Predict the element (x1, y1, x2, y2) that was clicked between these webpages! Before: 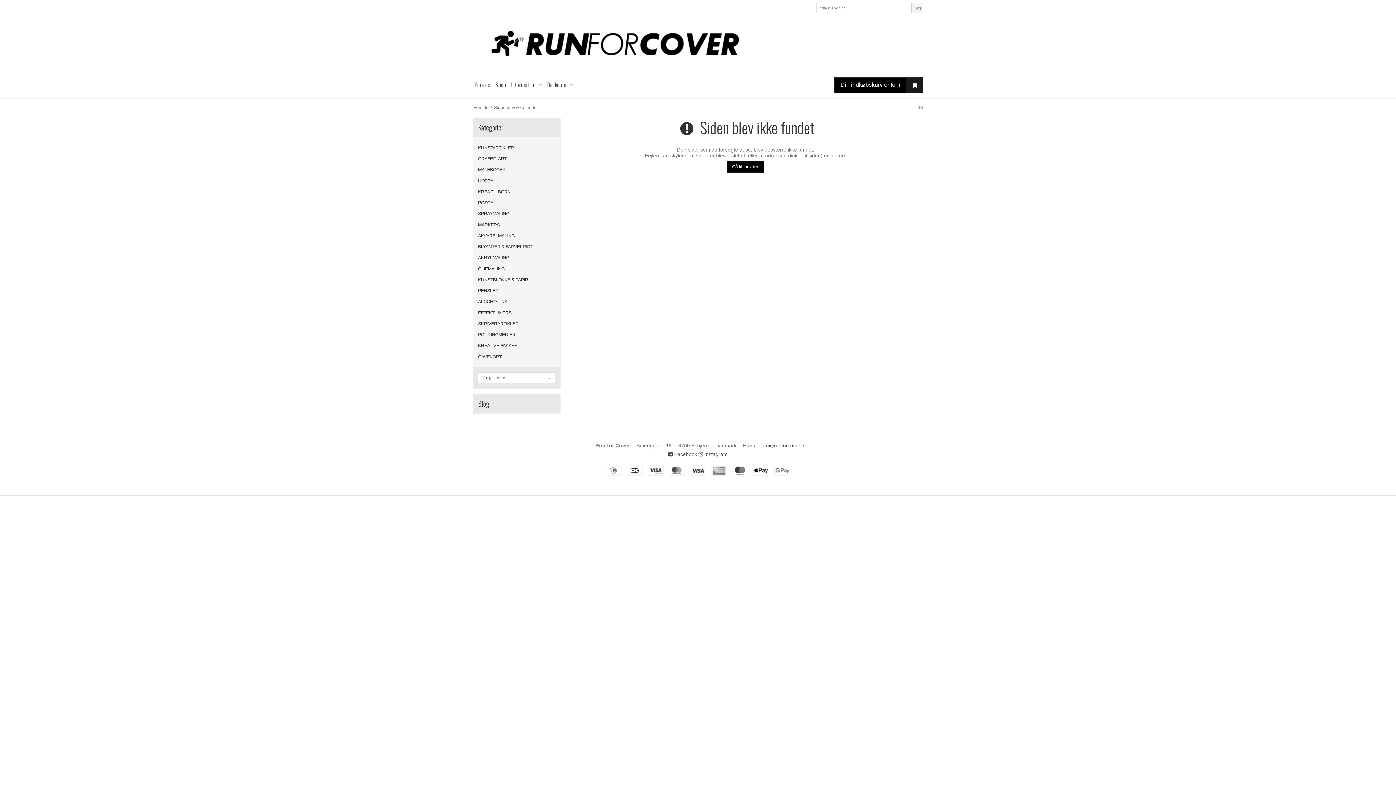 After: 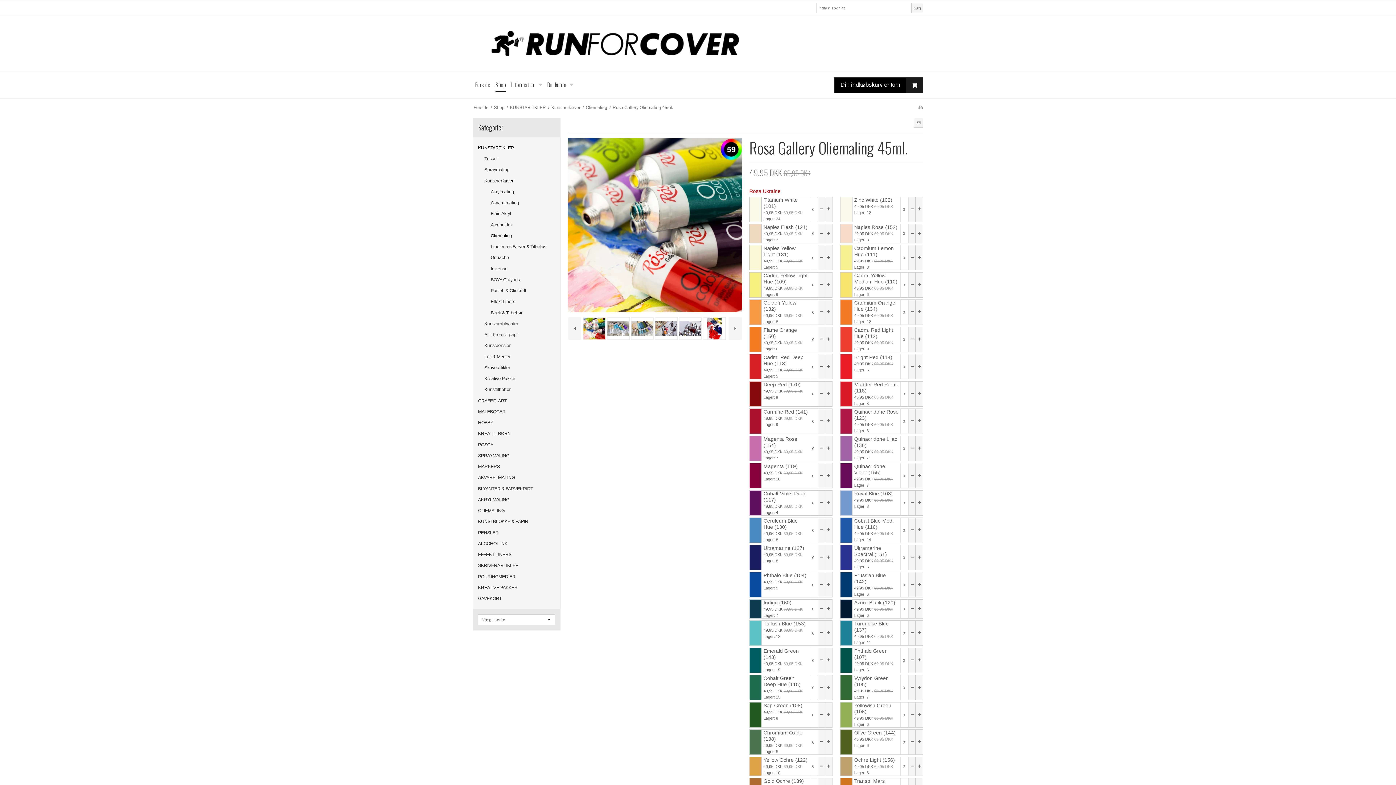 Action: label: OLIEMALING bbox: (478, 263, 555, 274)